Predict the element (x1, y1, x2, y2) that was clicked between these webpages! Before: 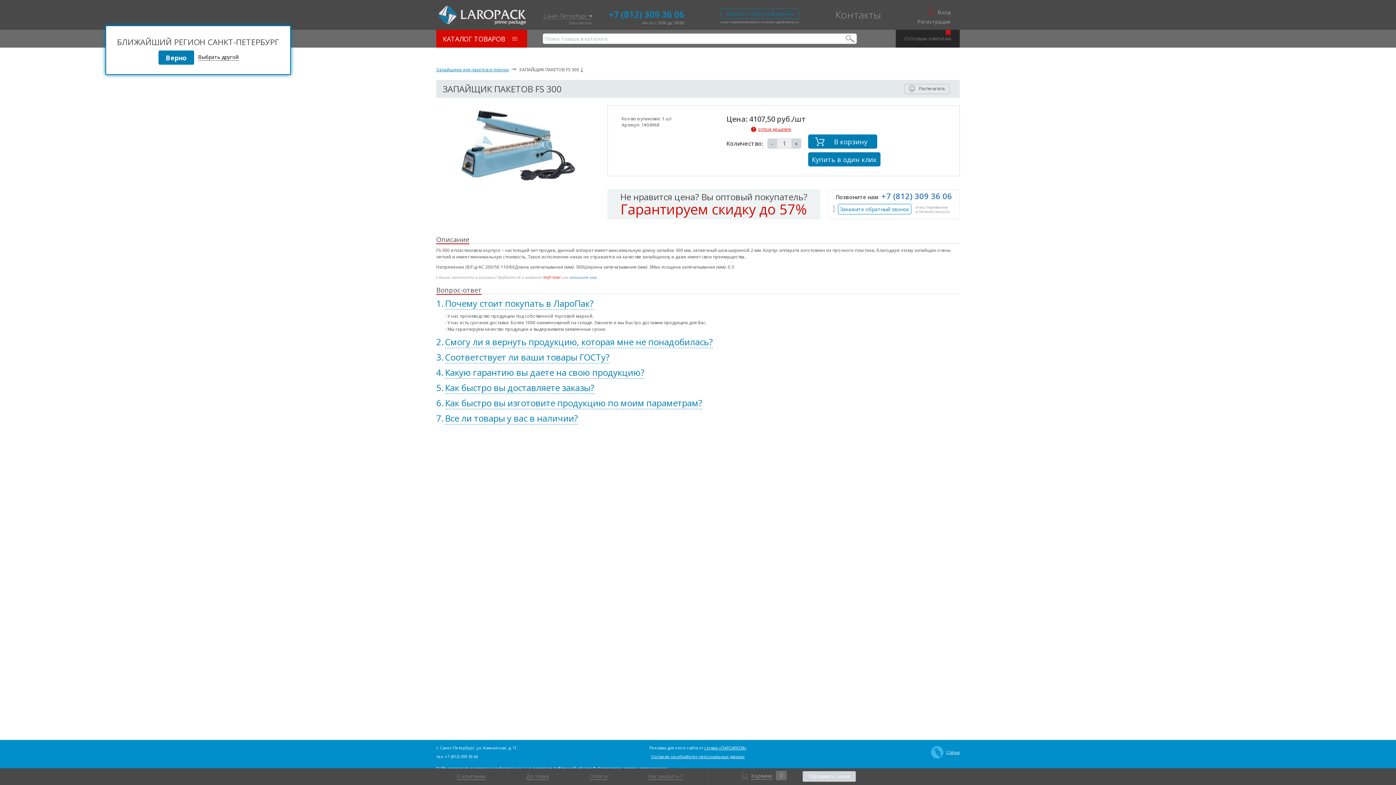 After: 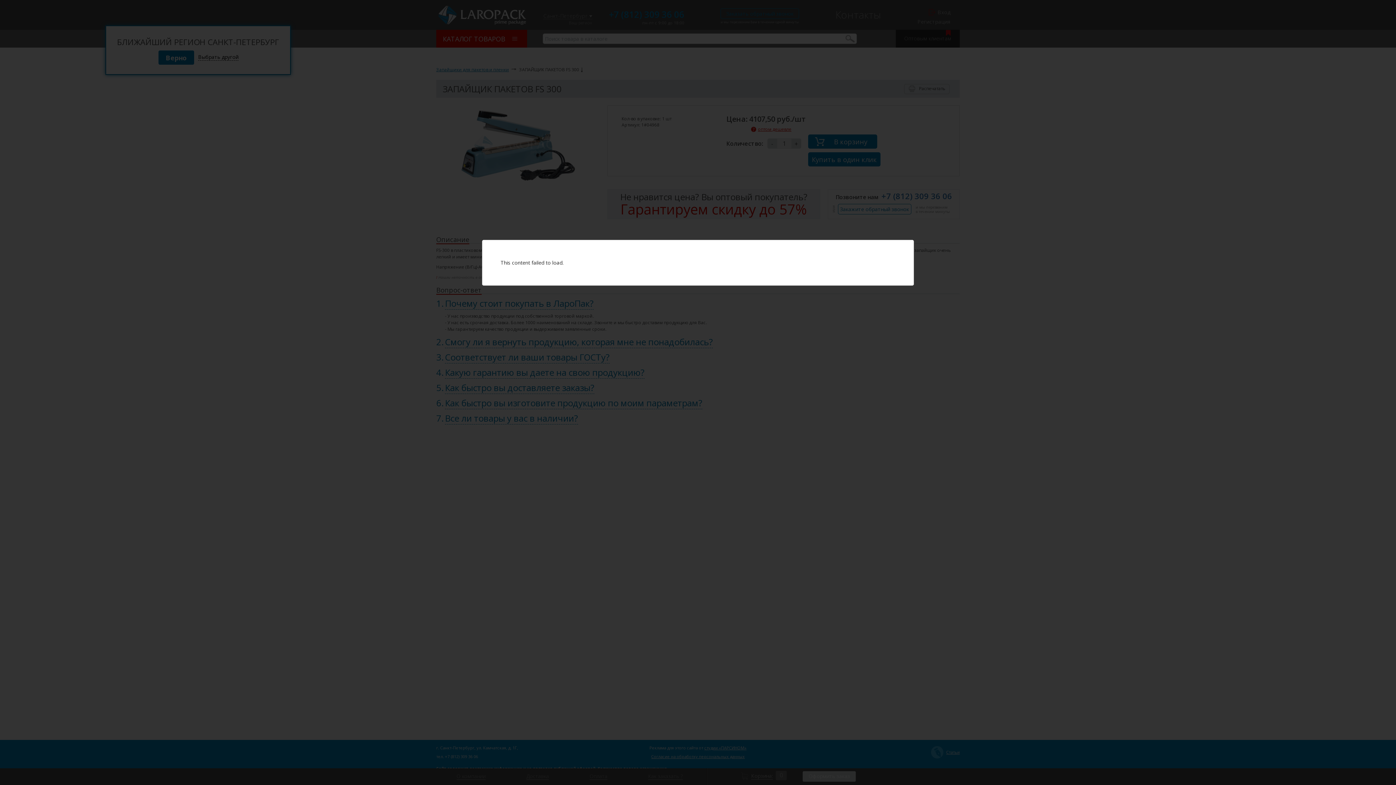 Action: bbox: (802, 771, 856, 782) label: Оформить заказ